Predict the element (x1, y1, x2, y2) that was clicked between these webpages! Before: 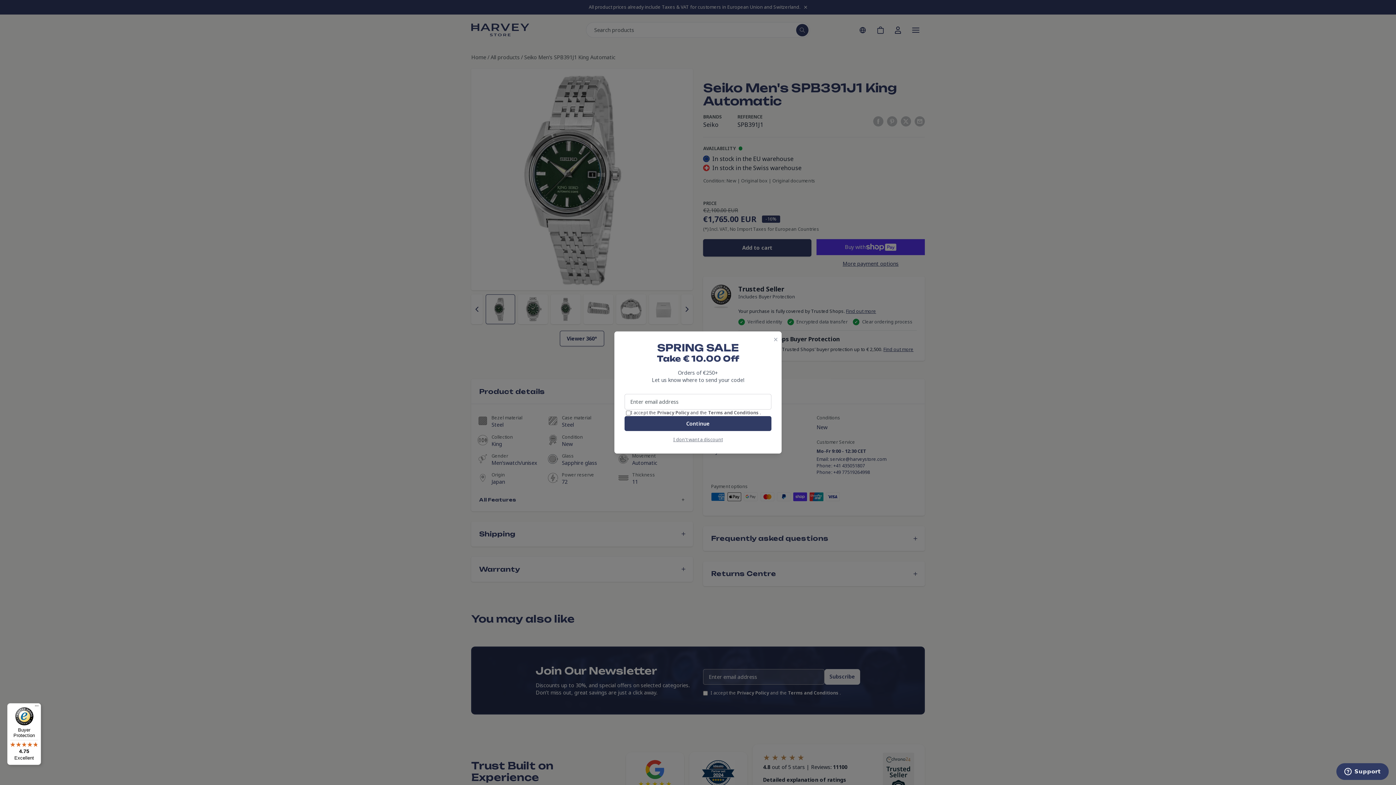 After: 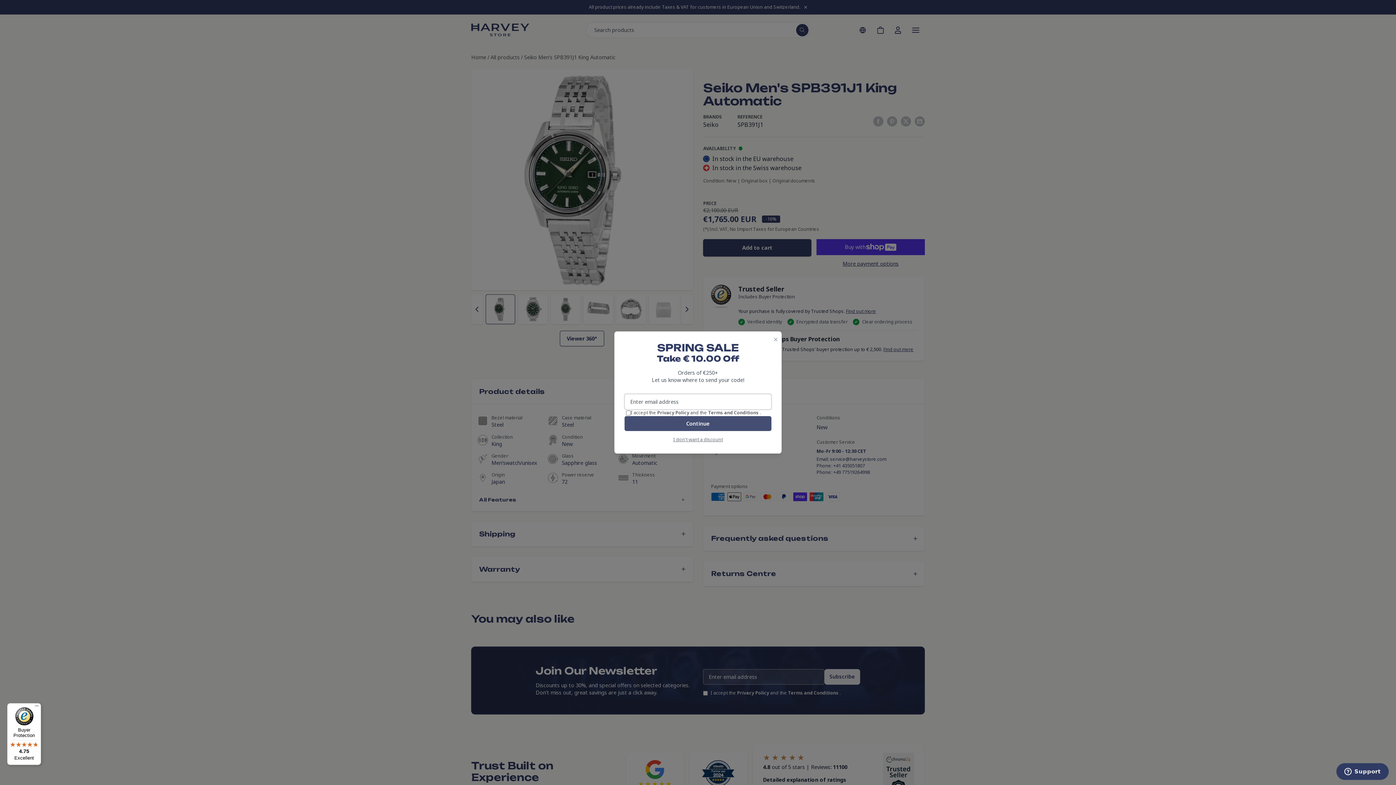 Action: label: Continue bbox: (624, 416, 771, 431)